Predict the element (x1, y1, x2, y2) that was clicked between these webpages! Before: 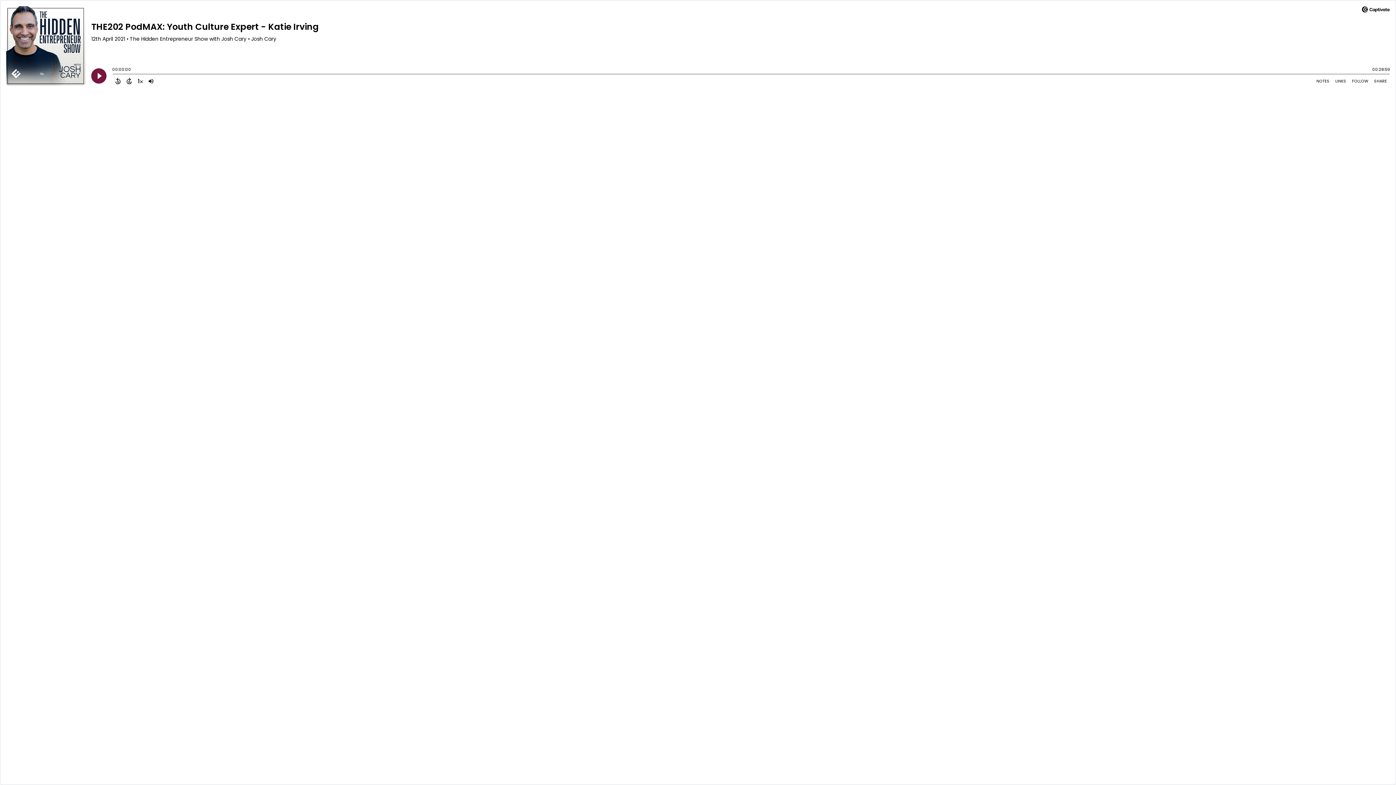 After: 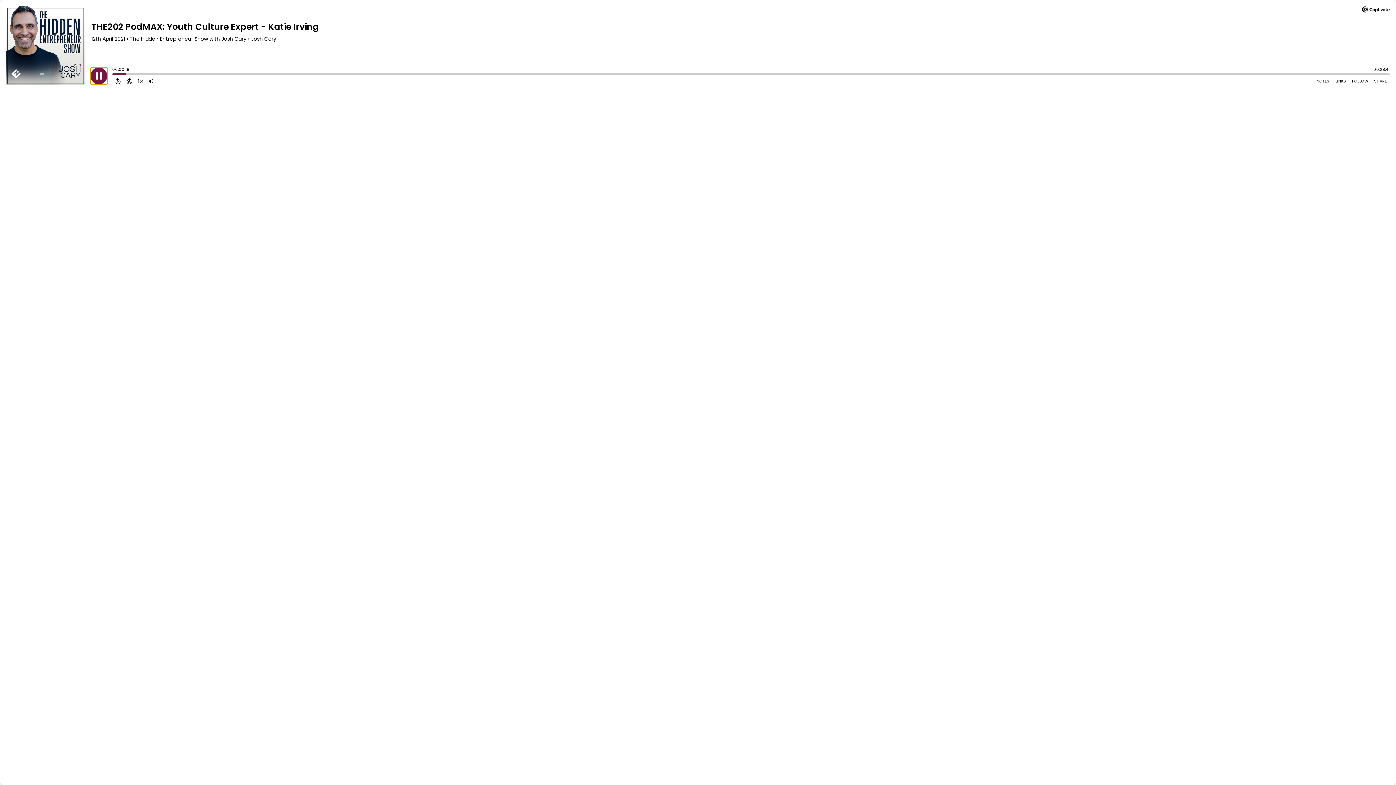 Action: bbox: (91, 68, 106, 83) label: Play